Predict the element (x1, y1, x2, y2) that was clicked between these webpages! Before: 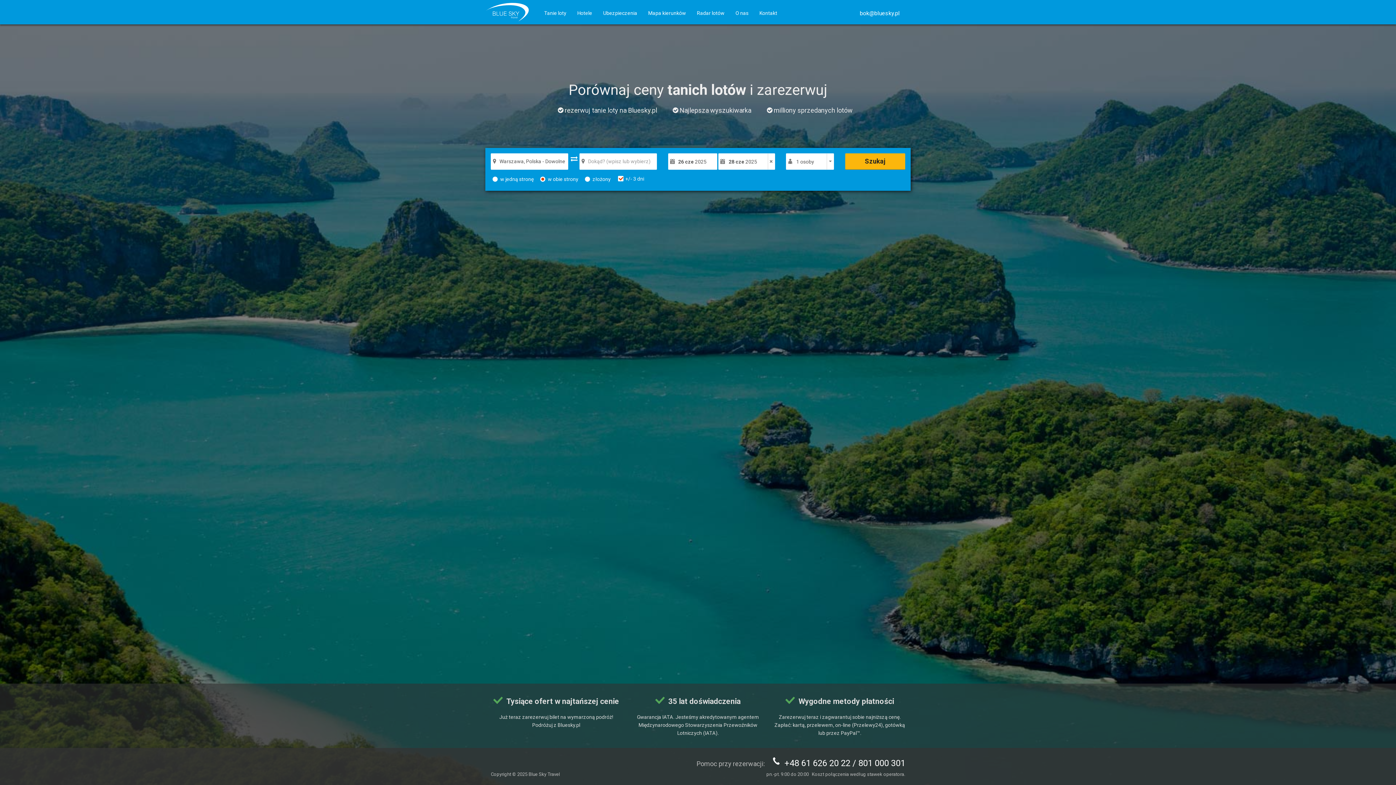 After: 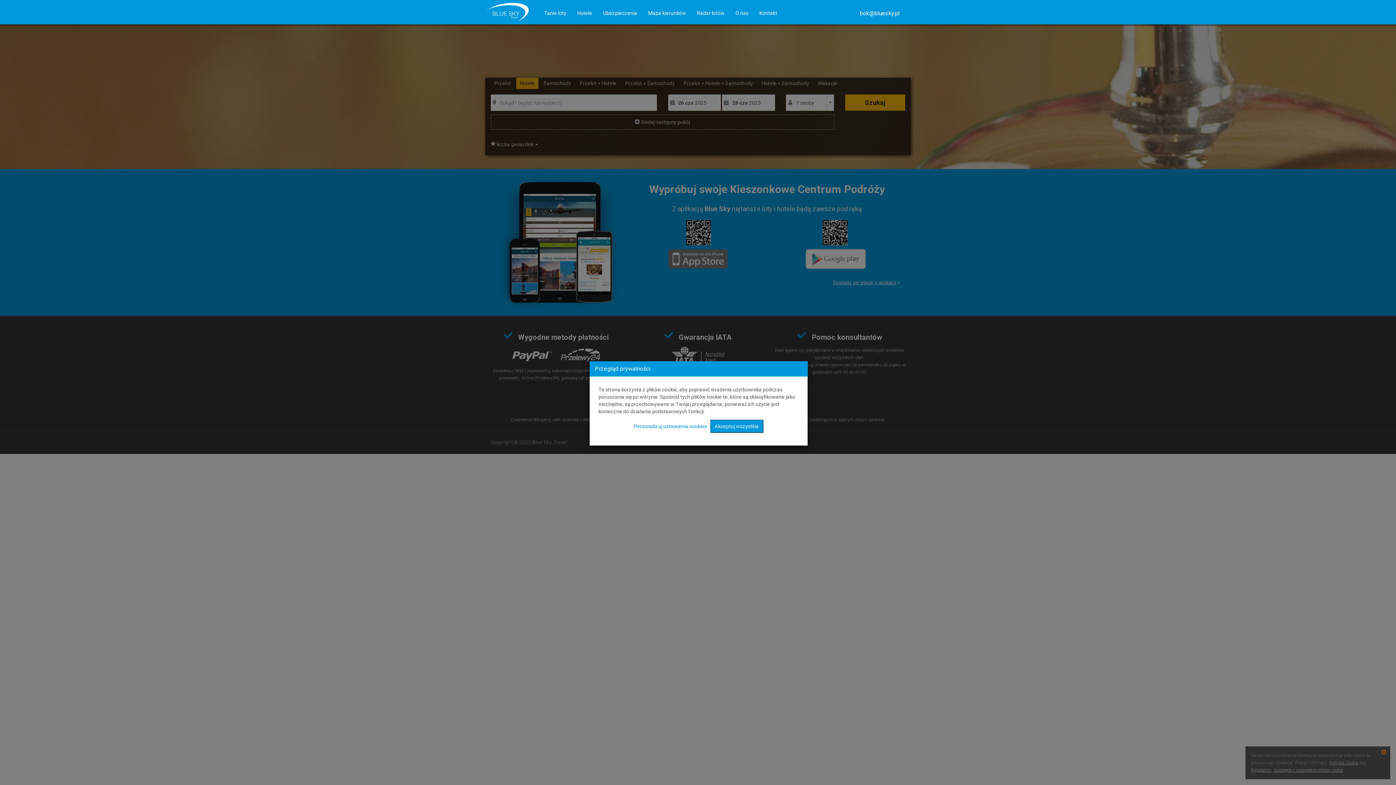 Action: label: Hotele bbox: (577, 10, 592, 16)